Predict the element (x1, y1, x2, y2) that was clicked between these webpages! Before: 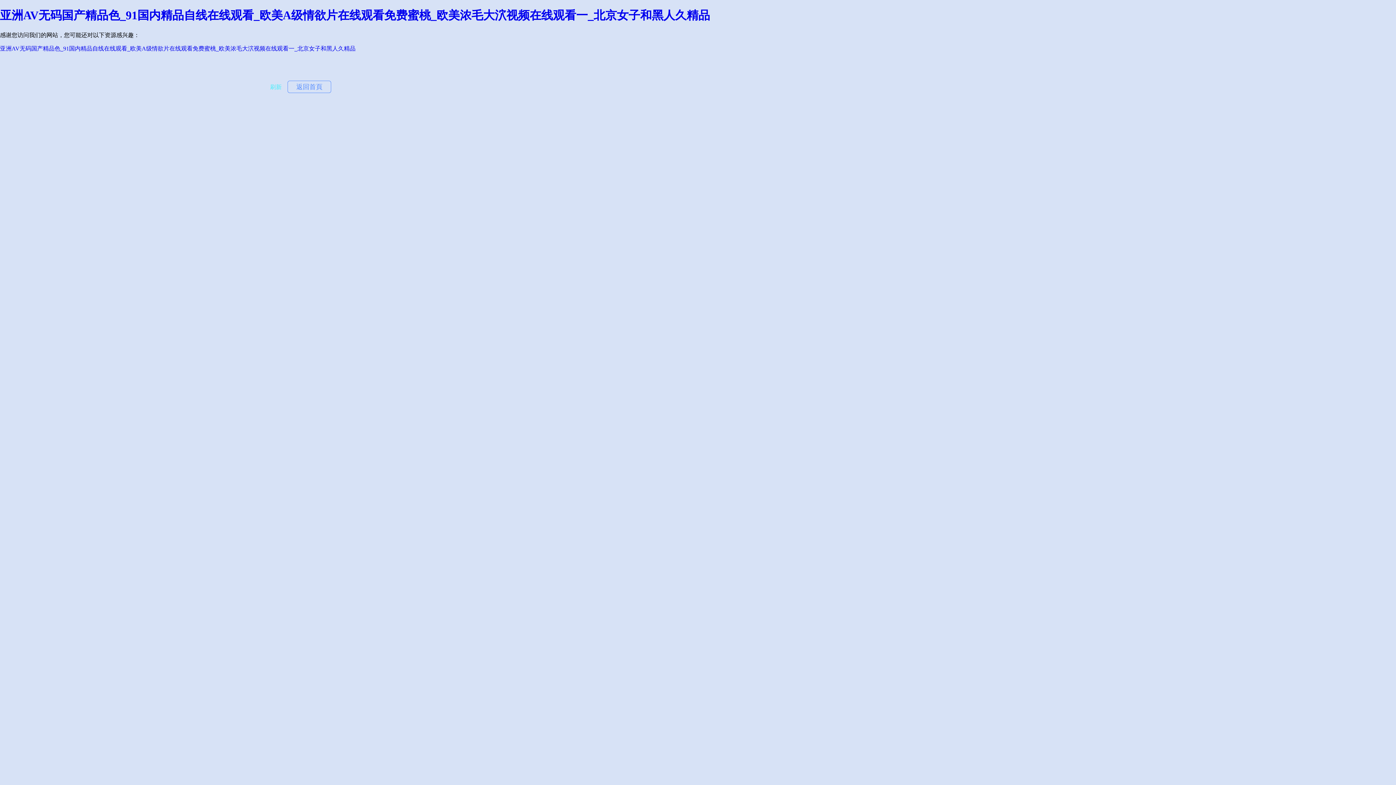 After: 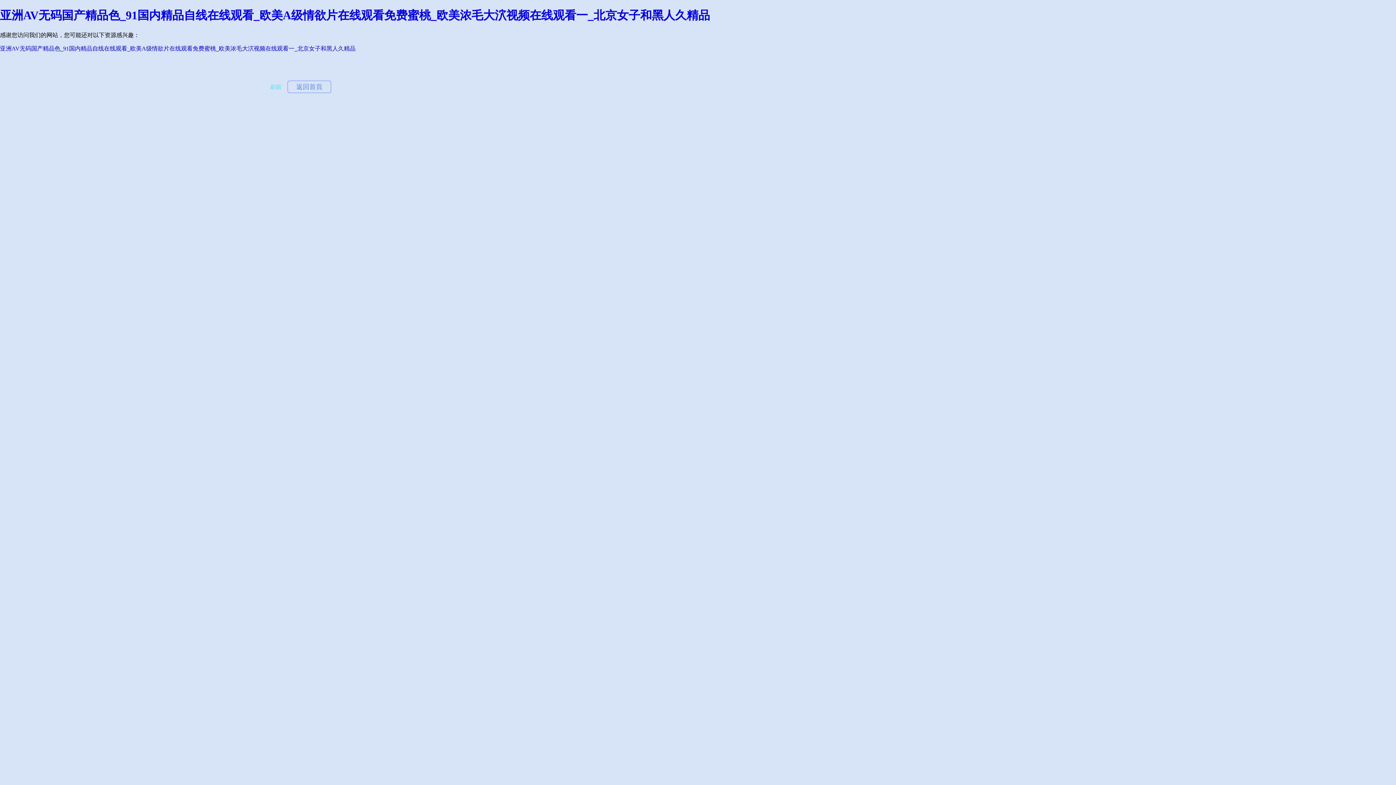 Action: label: 刷新 bbox: (270, 84, 281, 90)